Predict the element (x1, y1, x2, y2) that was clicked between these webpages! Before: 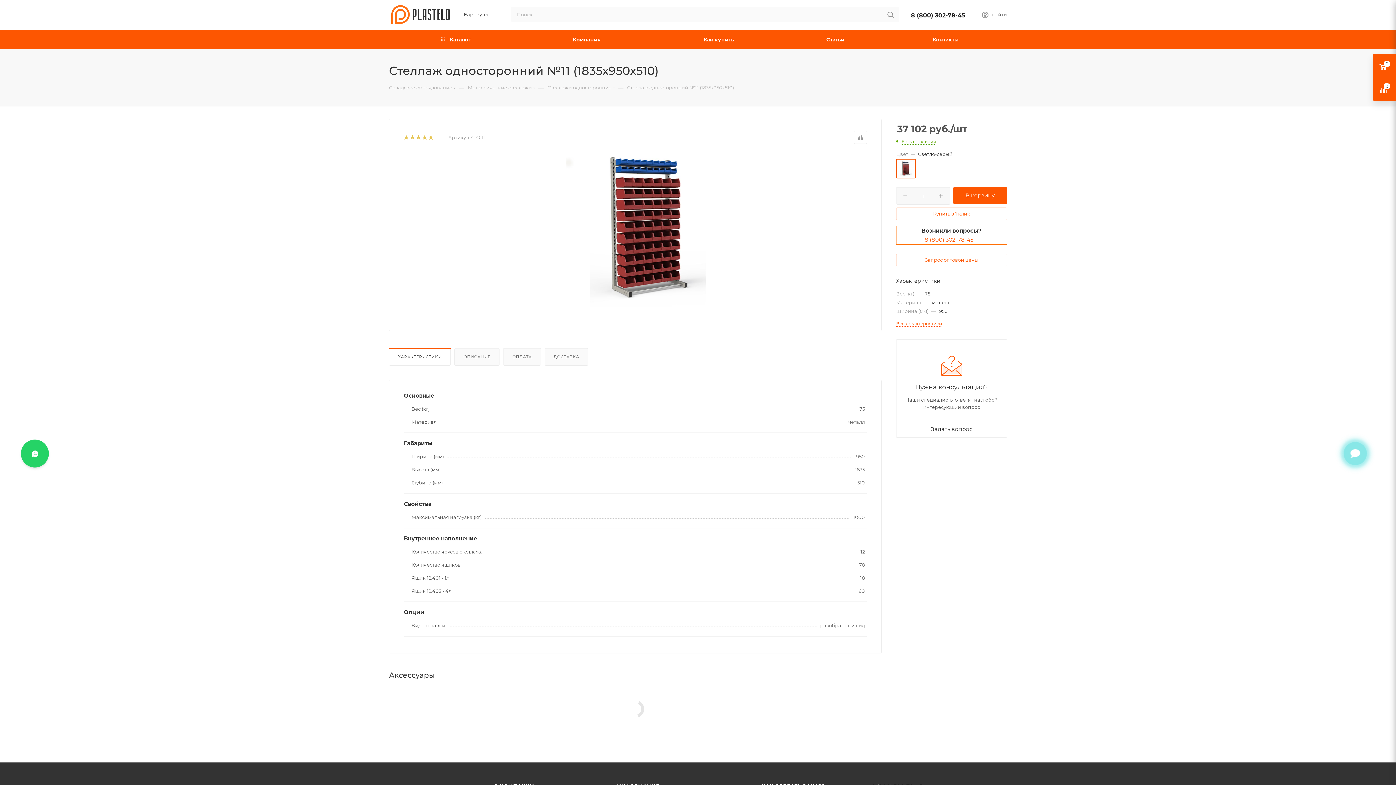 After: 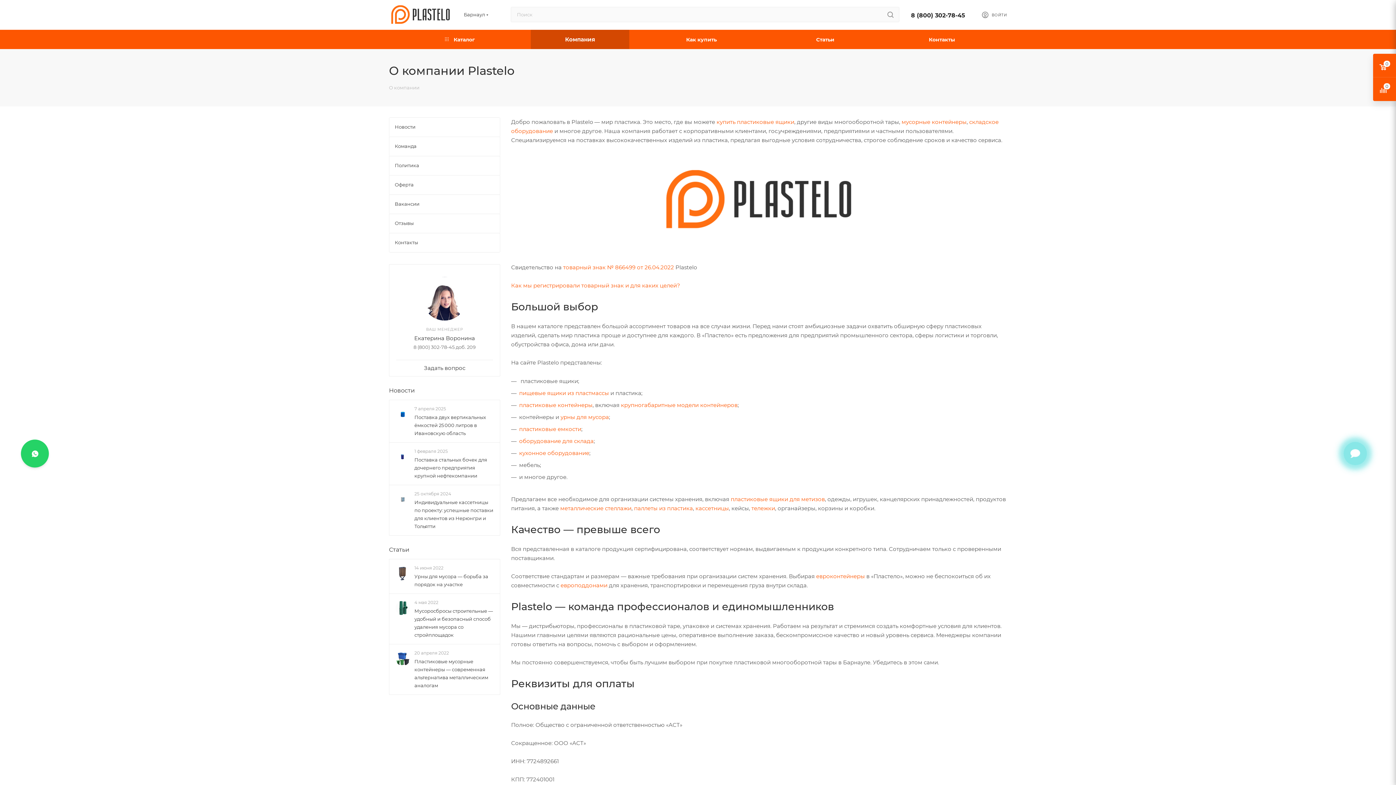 Action: bbox: (522, 29, 650, 49) label: Компания